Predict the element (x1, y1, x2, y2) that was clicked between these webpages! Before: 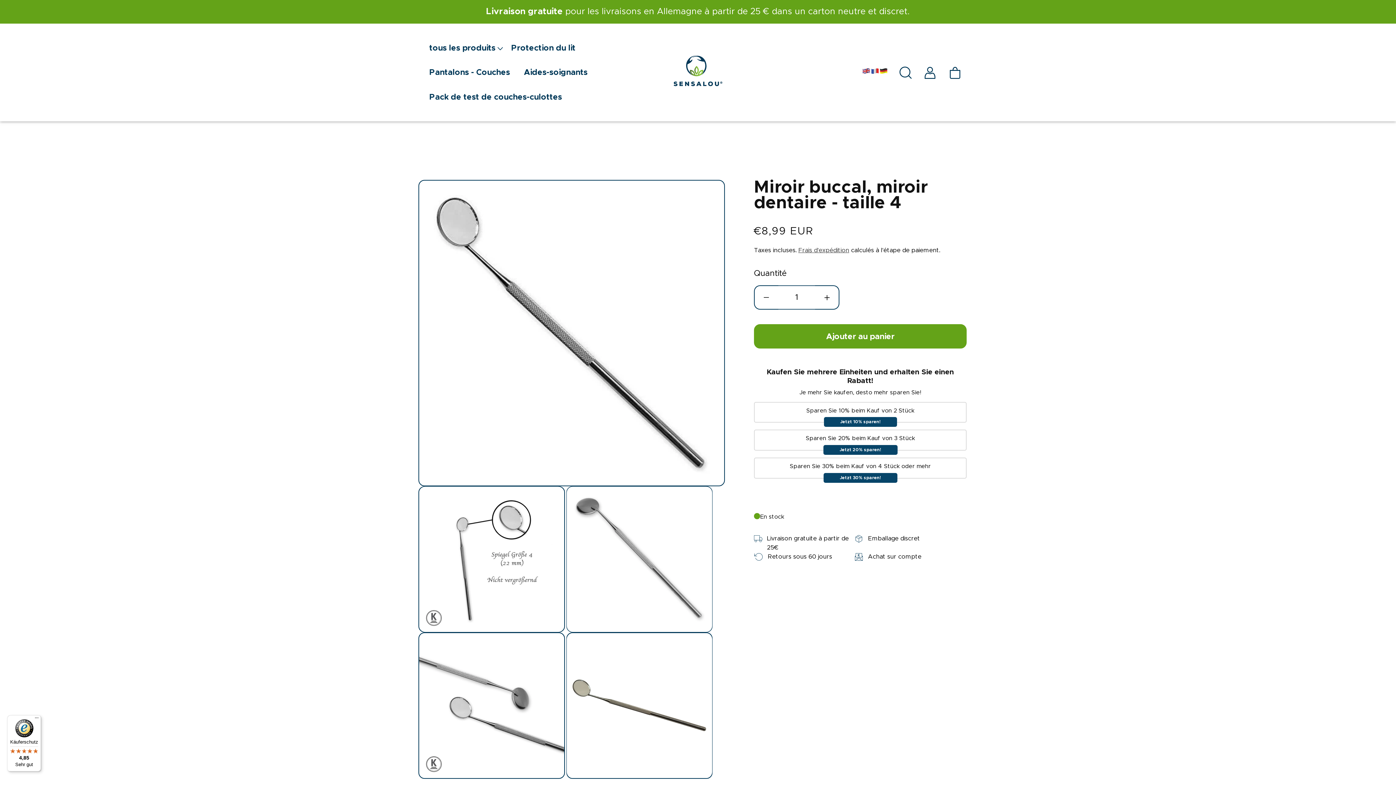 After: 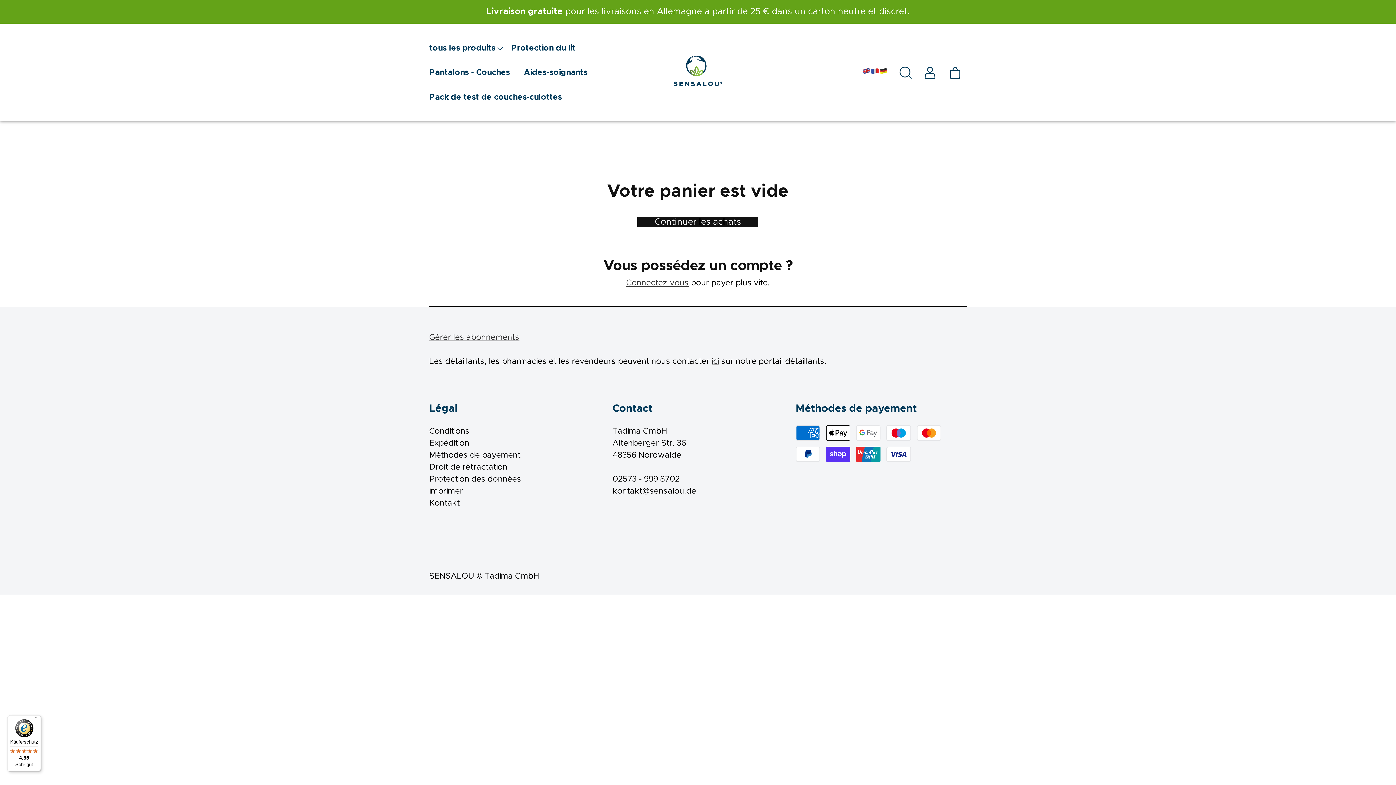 Action: bbox: (942, 60, 966, 84) label: Panier